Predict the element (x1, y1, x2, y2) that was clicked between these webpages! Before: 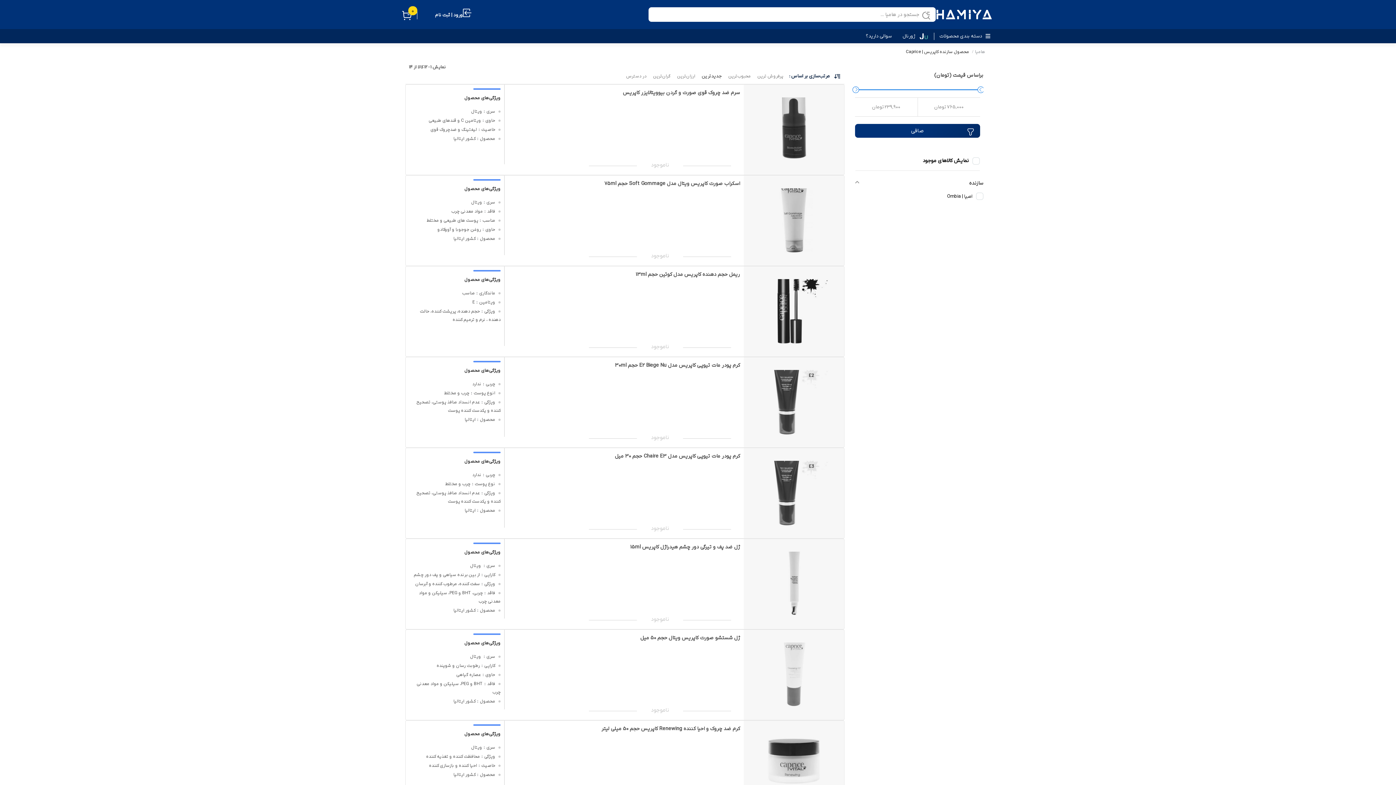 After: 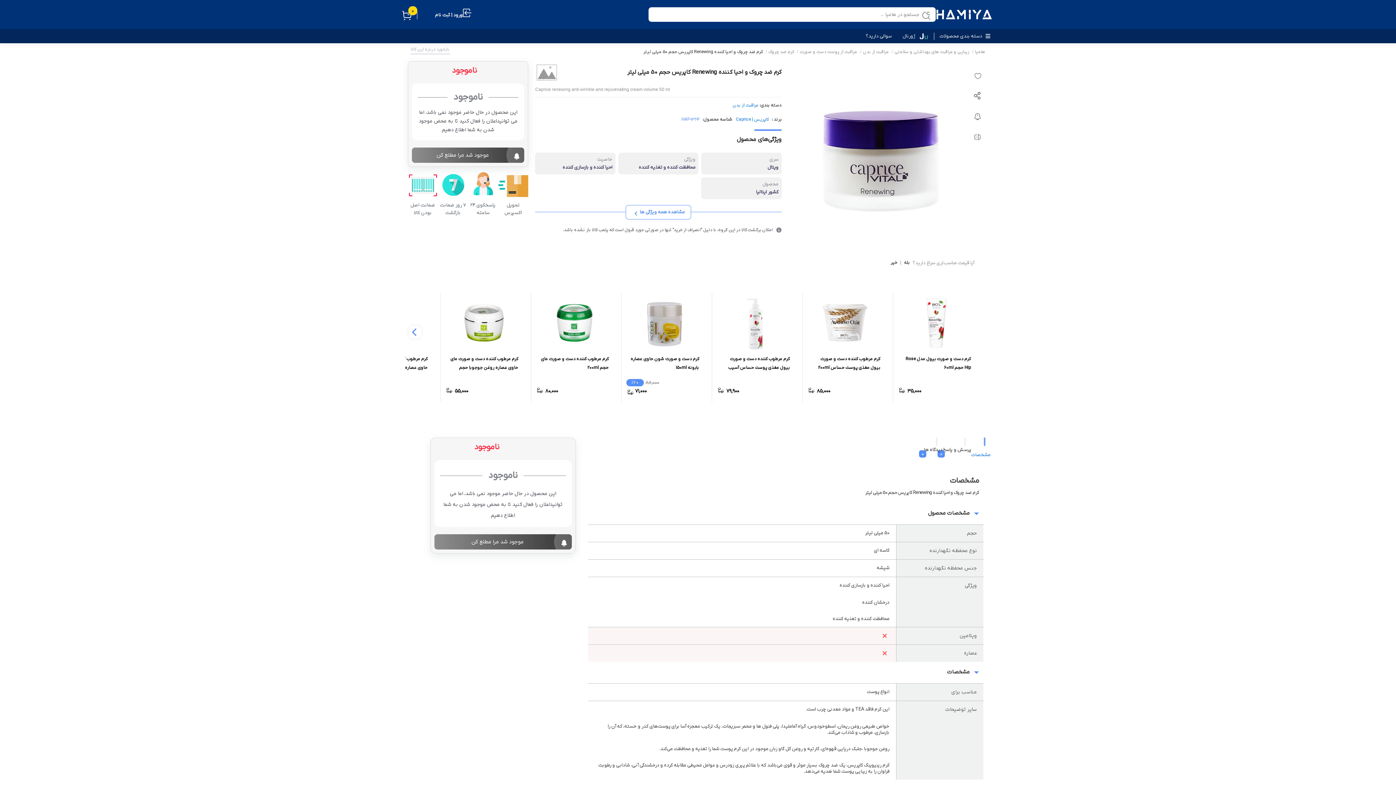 Action: bbox: (601, 725, 740, 732) label: کرم ضد چروک و احیا کننده Renewing کاپریس حجم 50 میلی لیتر